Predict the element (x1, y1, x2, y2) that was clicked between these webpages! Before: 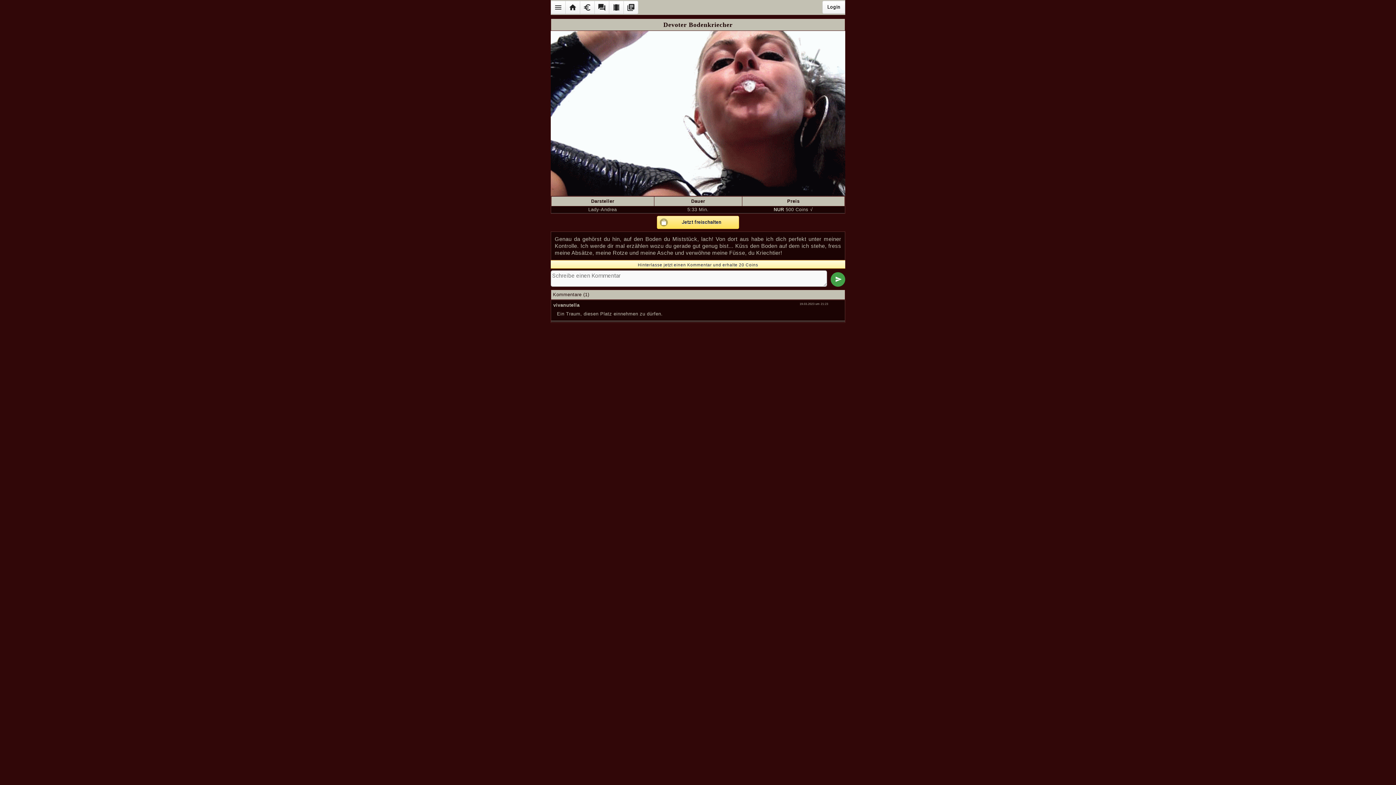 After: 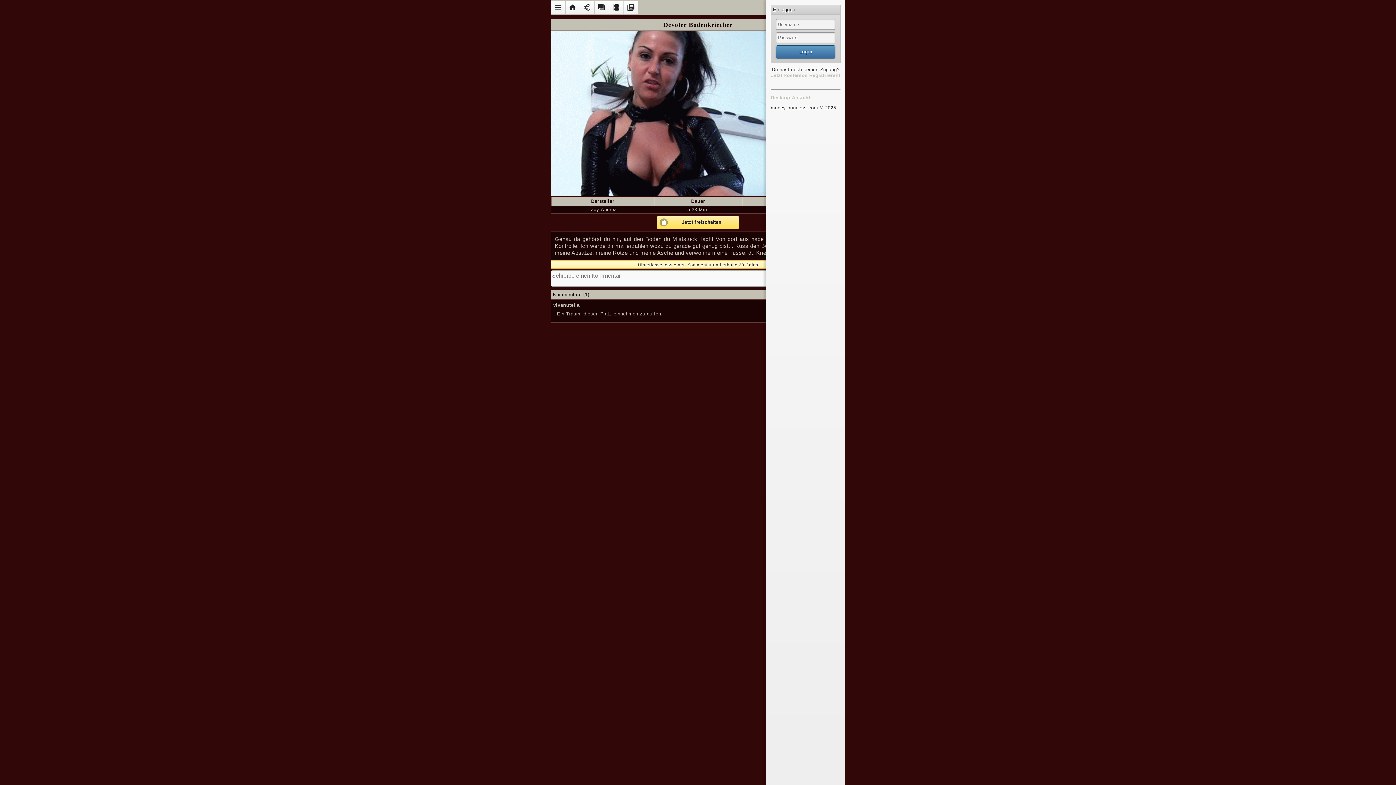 Action: bbox: (822, 0, 845, 13) label: Login